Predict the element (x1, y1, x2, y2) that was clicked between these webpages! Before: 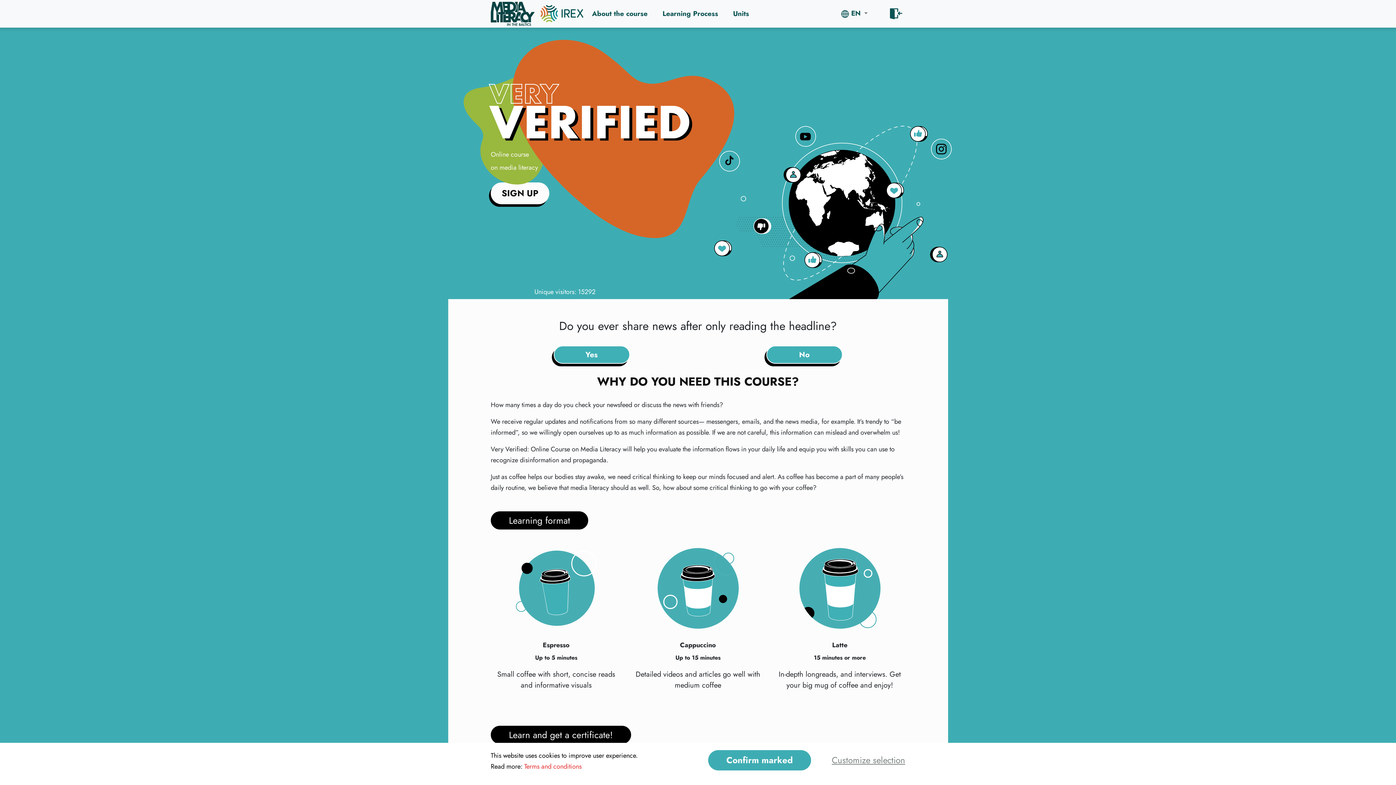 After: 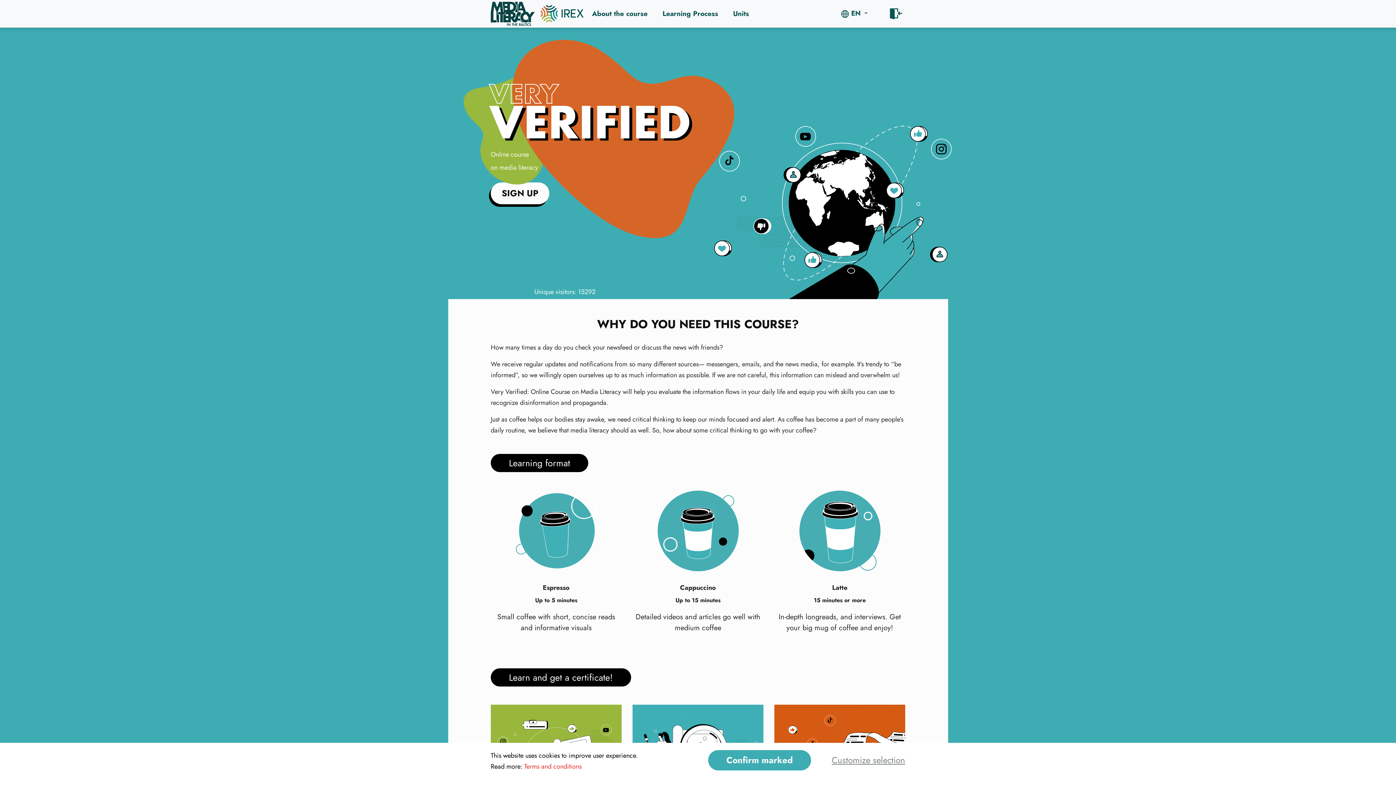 Action: bbox: (703, 334, 905, 374) label: No